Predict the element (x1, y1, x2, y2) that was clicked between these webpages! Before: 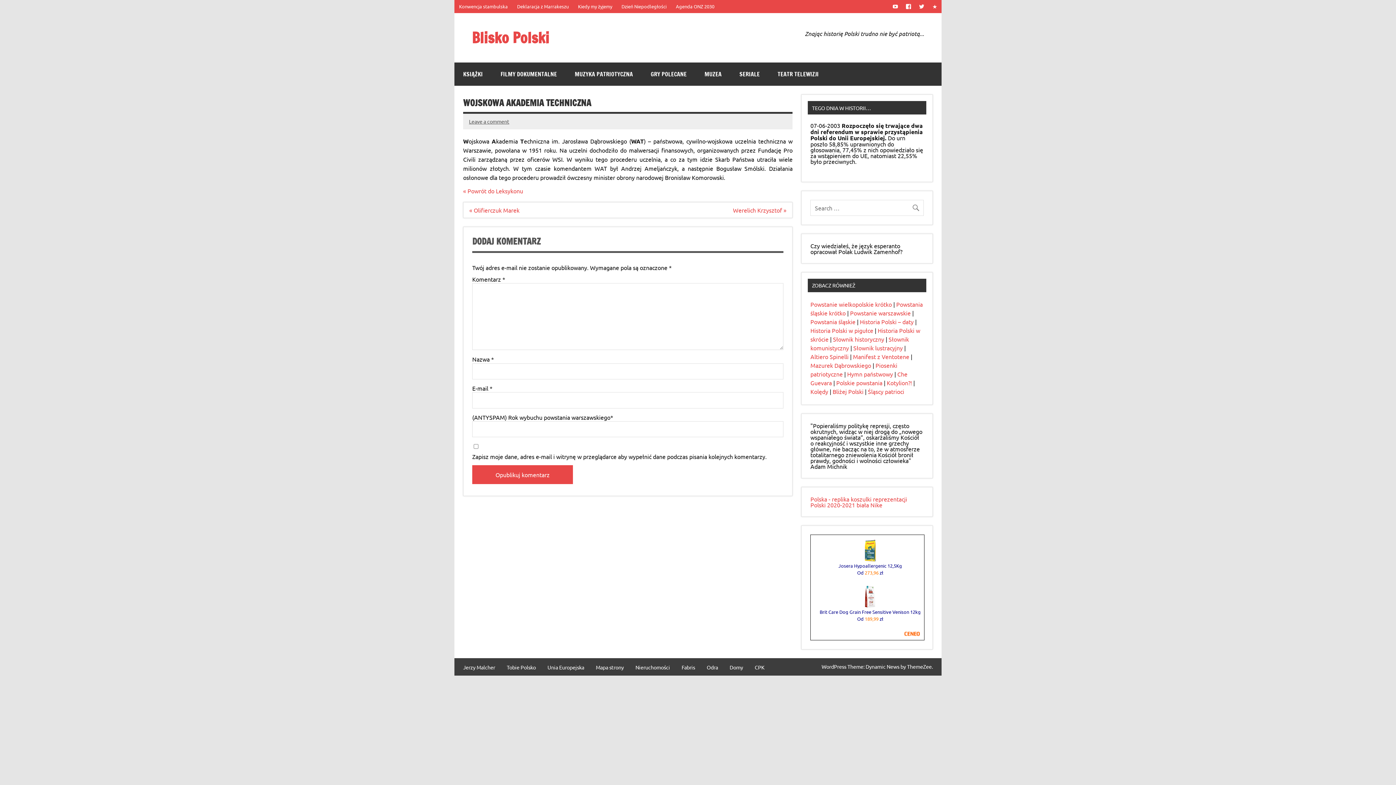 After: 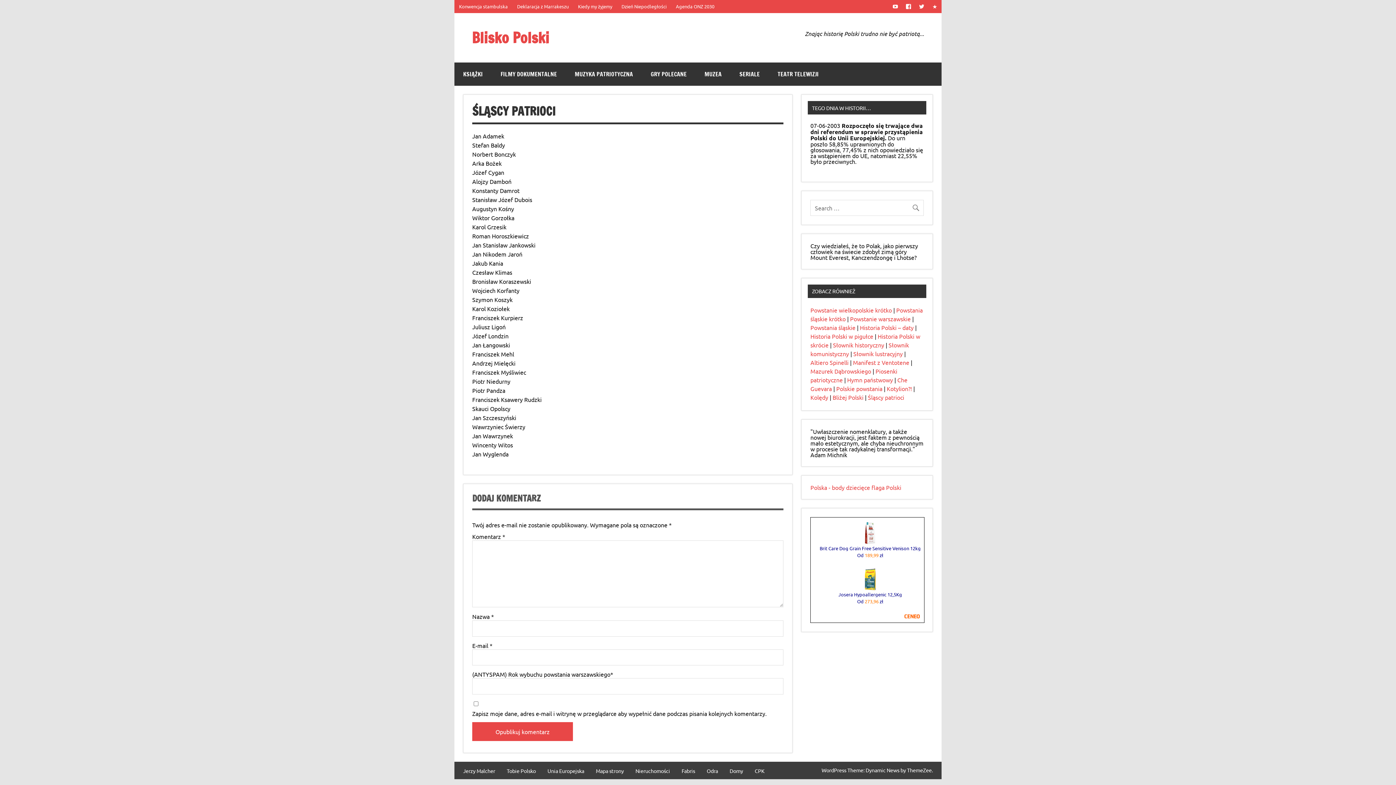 Action: bbox: (868, 388, 904, 395) label: Śląscy patrioci